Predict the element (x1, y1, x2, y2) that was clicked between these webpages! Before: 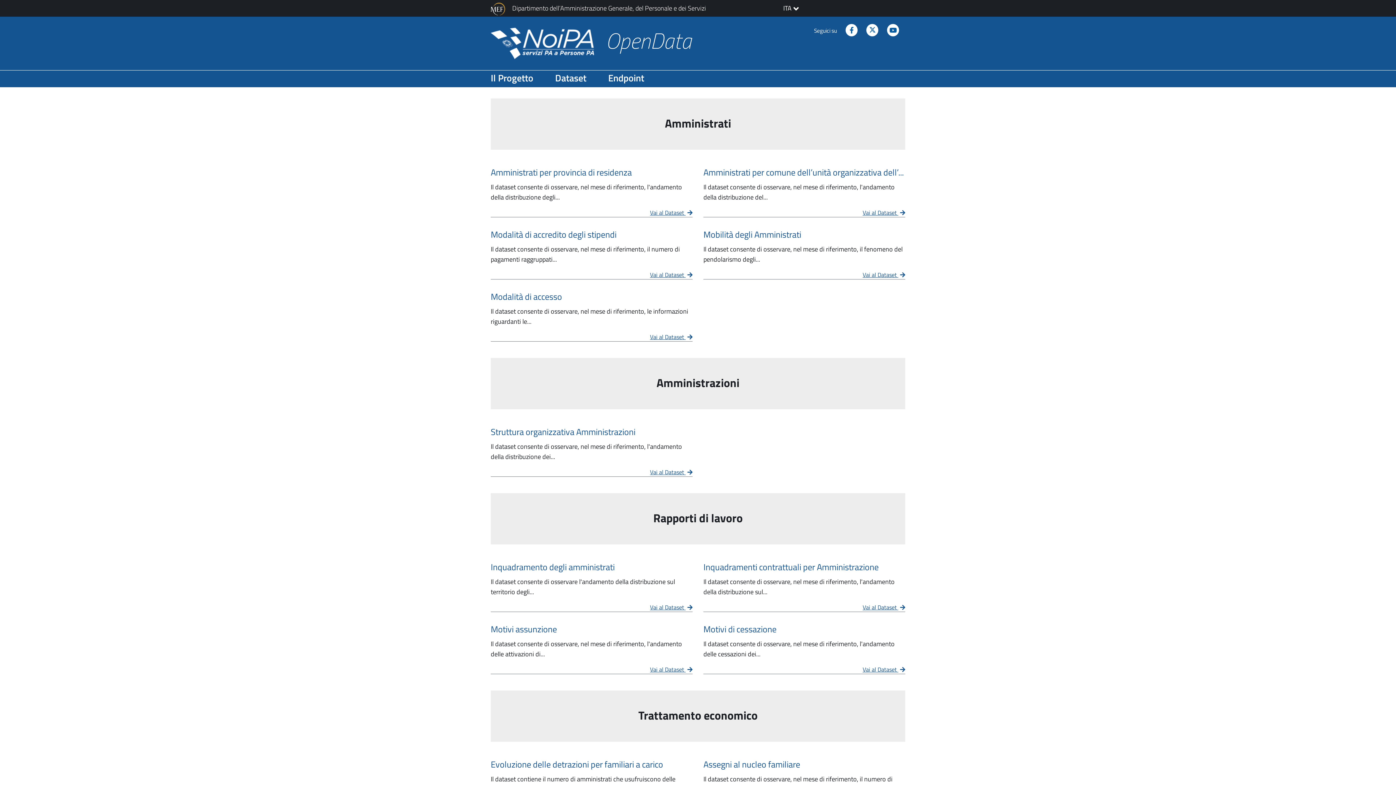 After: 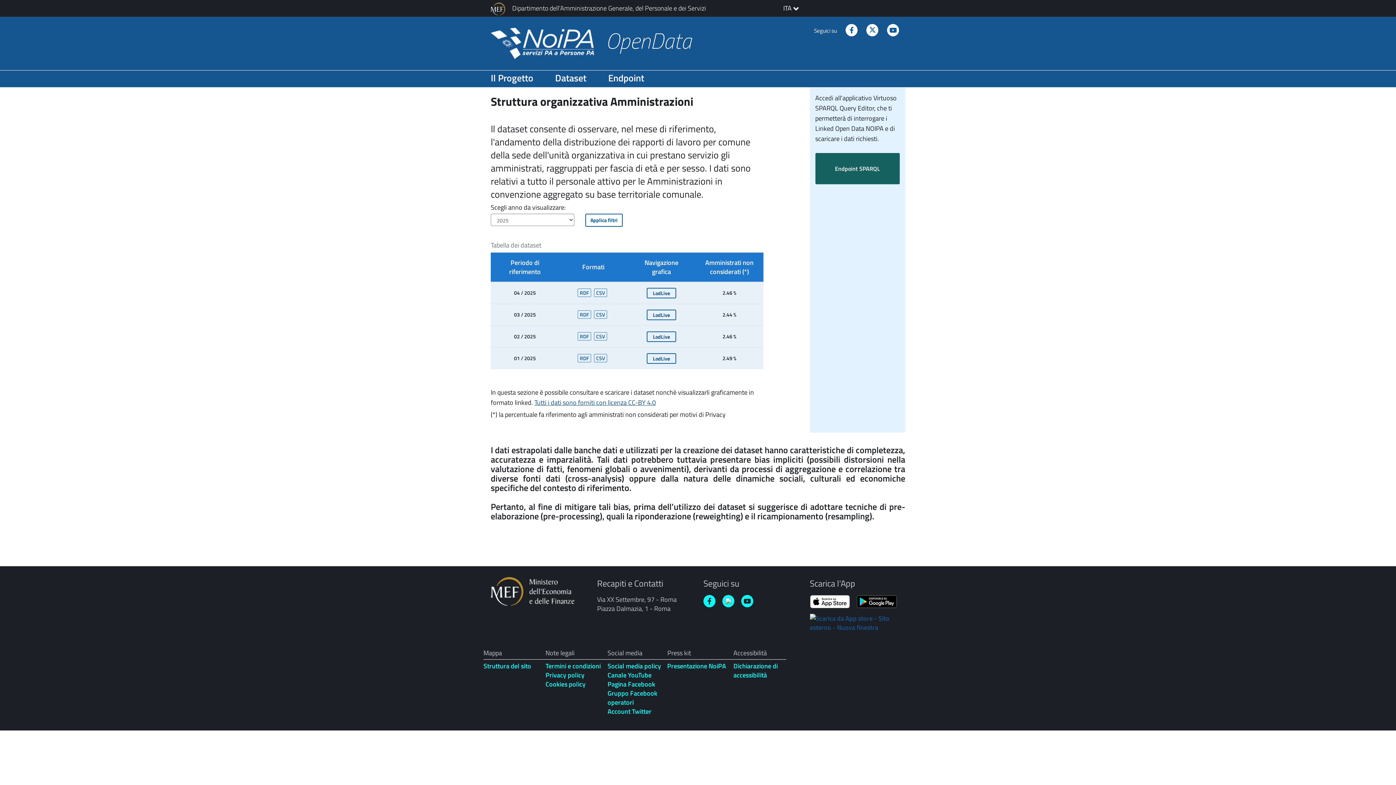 Action: label: Vai al Dataset Struttura organizzativa Amministrazioni bbox: (490, 425, 692, 438)